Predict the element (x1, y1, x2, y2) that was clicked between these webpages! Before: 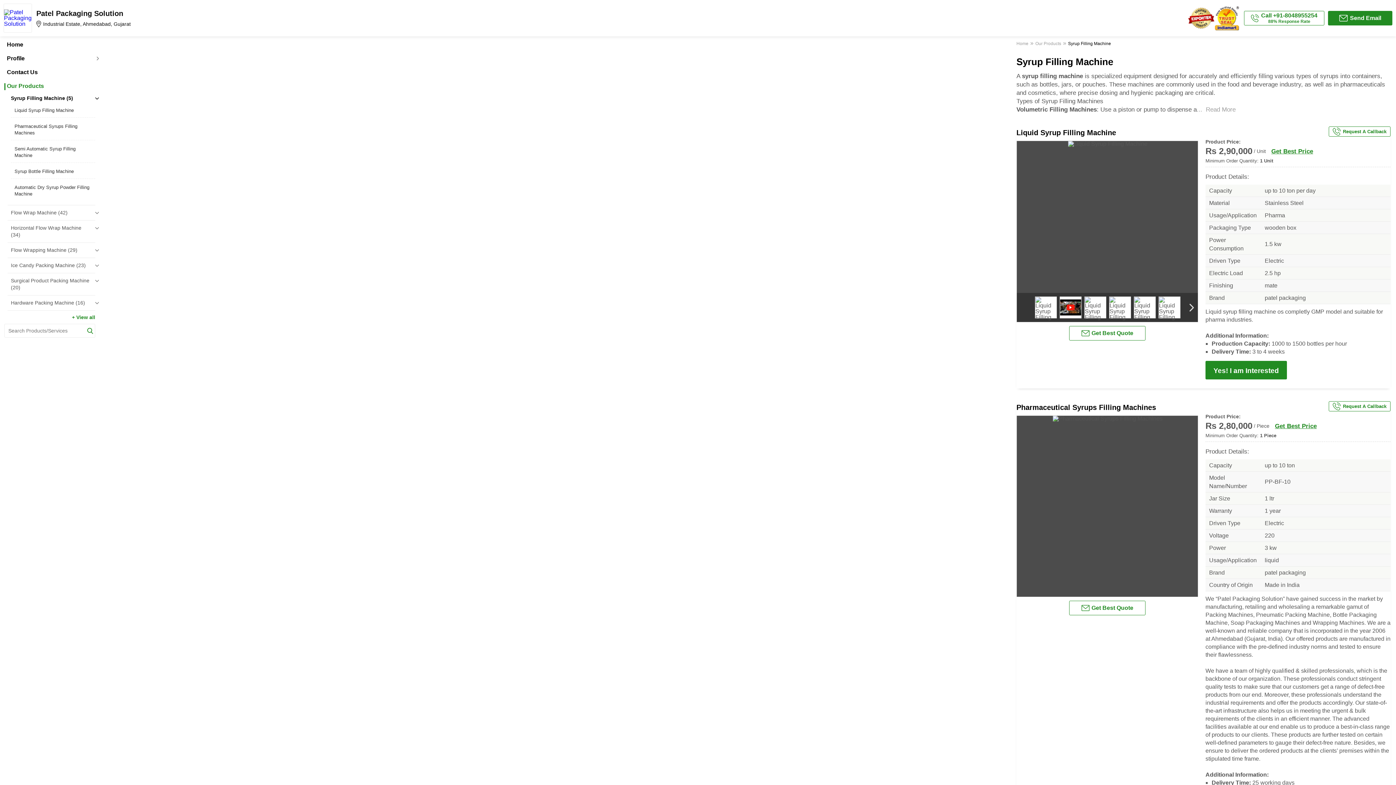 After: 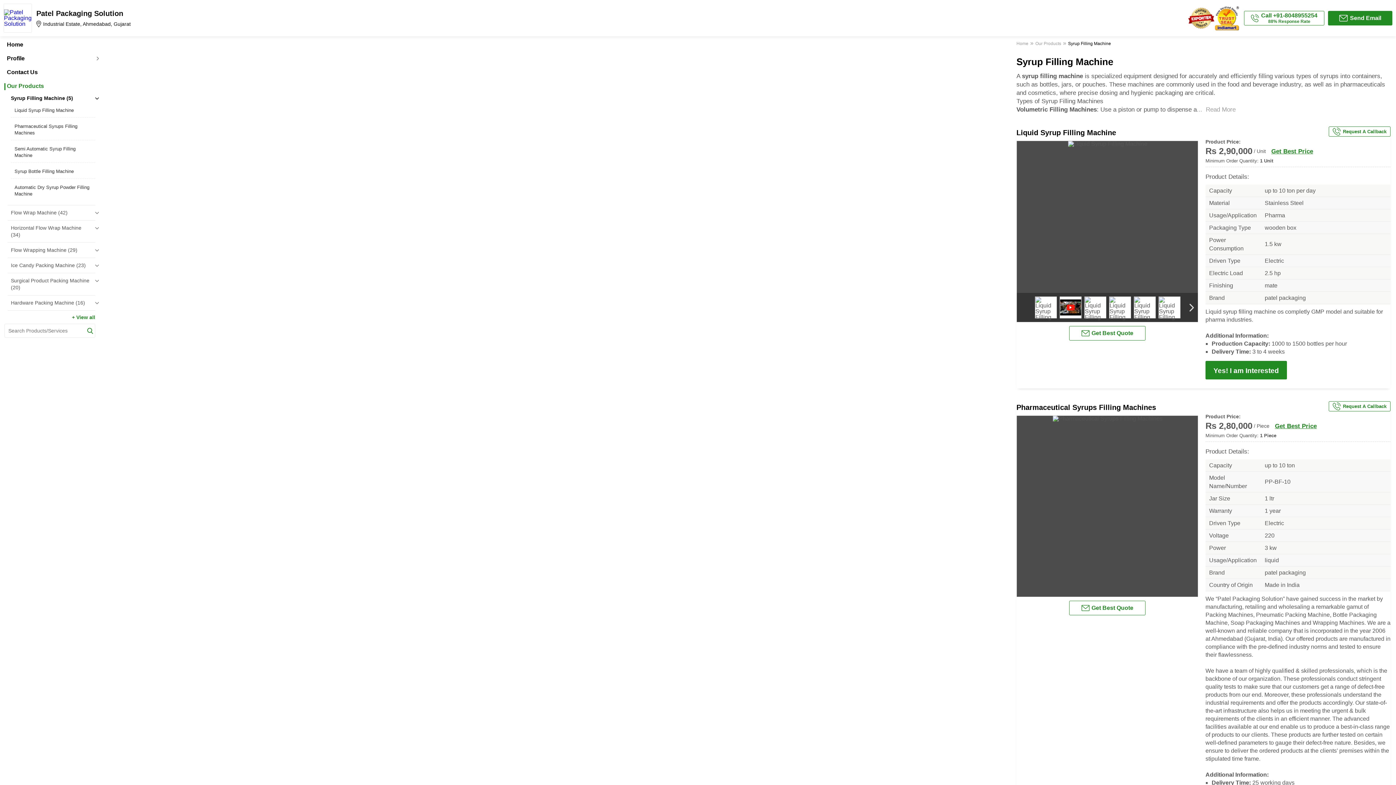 Action: label: Syrup Filling Machine (5) bbox: (10, 94, 95, 101)